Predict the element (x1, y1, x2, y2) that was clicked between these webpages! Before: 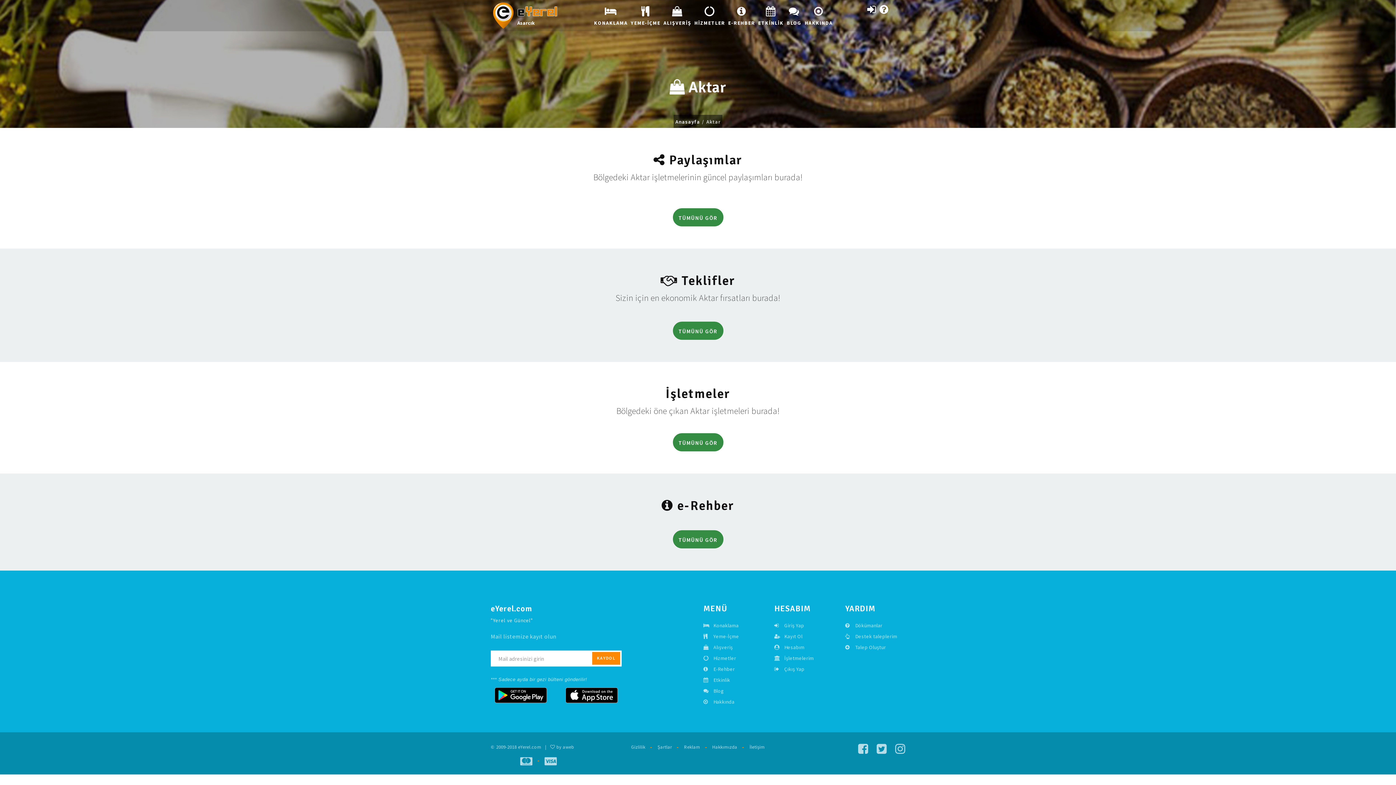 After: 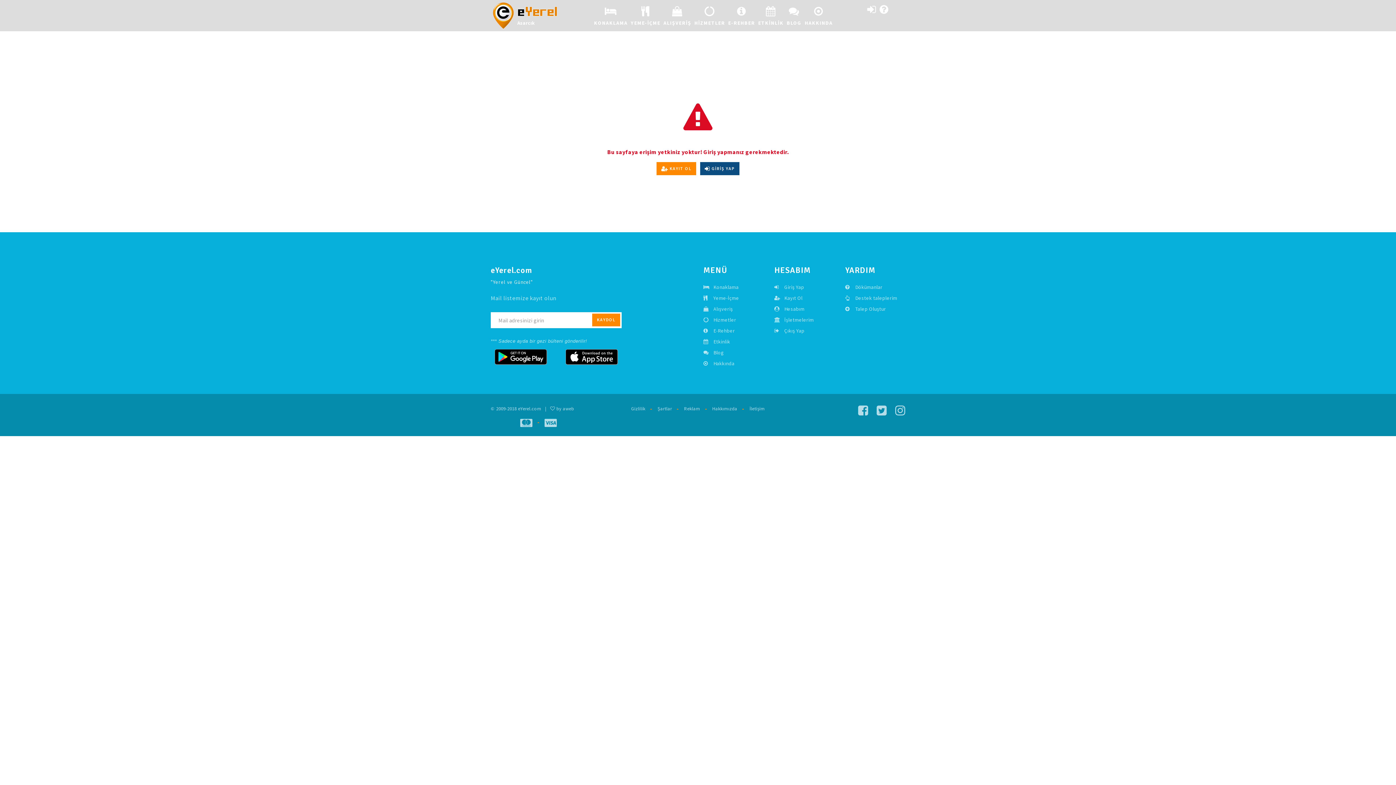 Action: label:  Talep Oluştur bbox: (845, 644, 886, 650)